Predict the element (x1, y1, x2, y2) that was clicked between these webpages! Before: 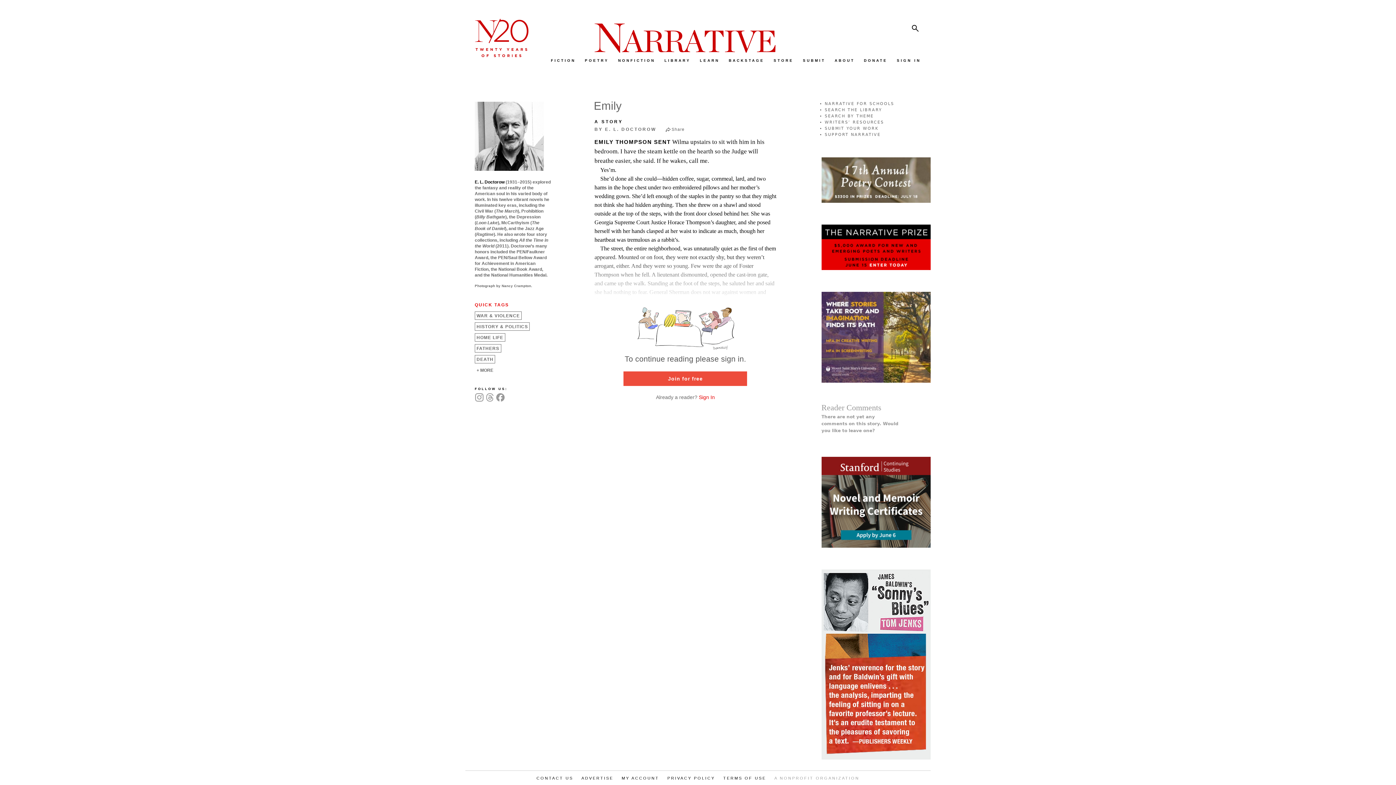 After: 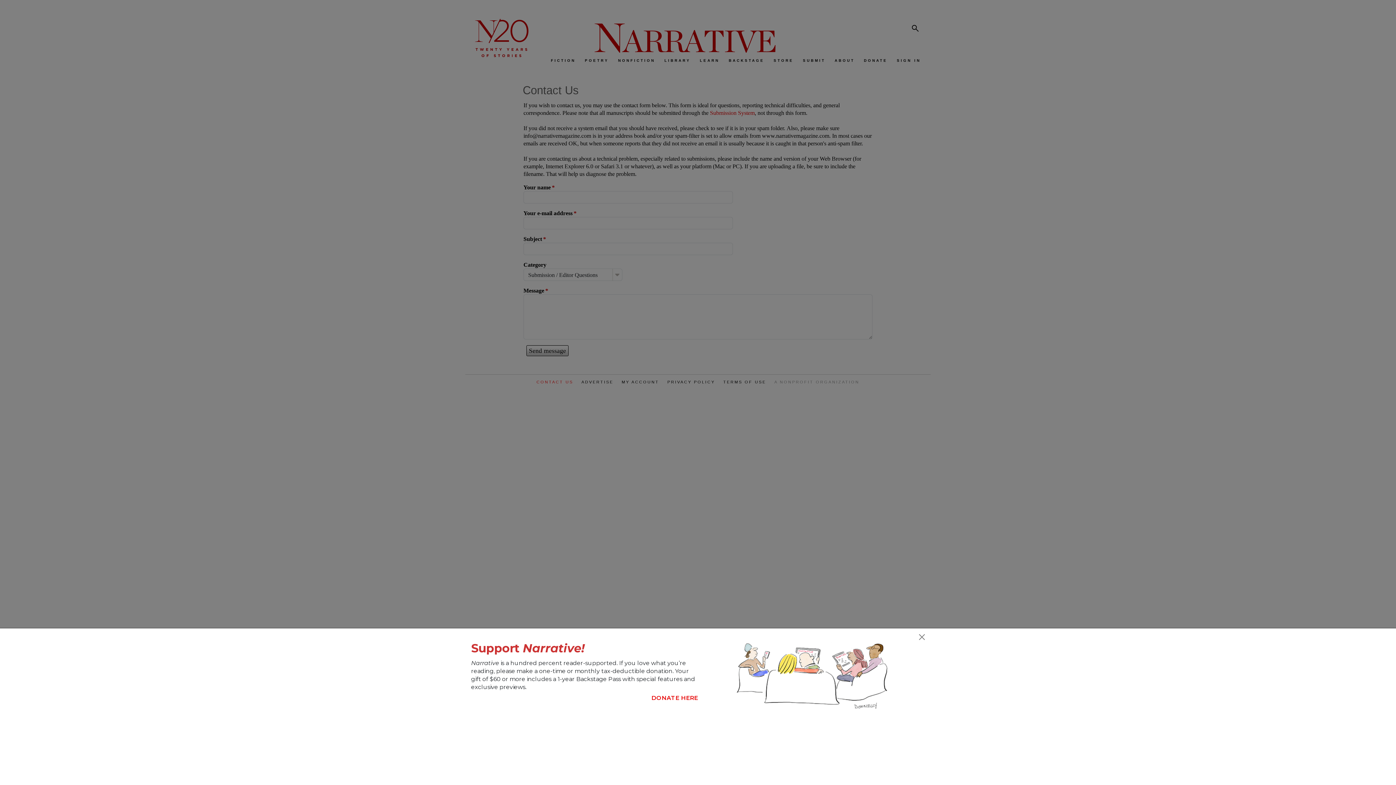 Action: label: CONTACT US bbox: (536, 774, 573, 782)